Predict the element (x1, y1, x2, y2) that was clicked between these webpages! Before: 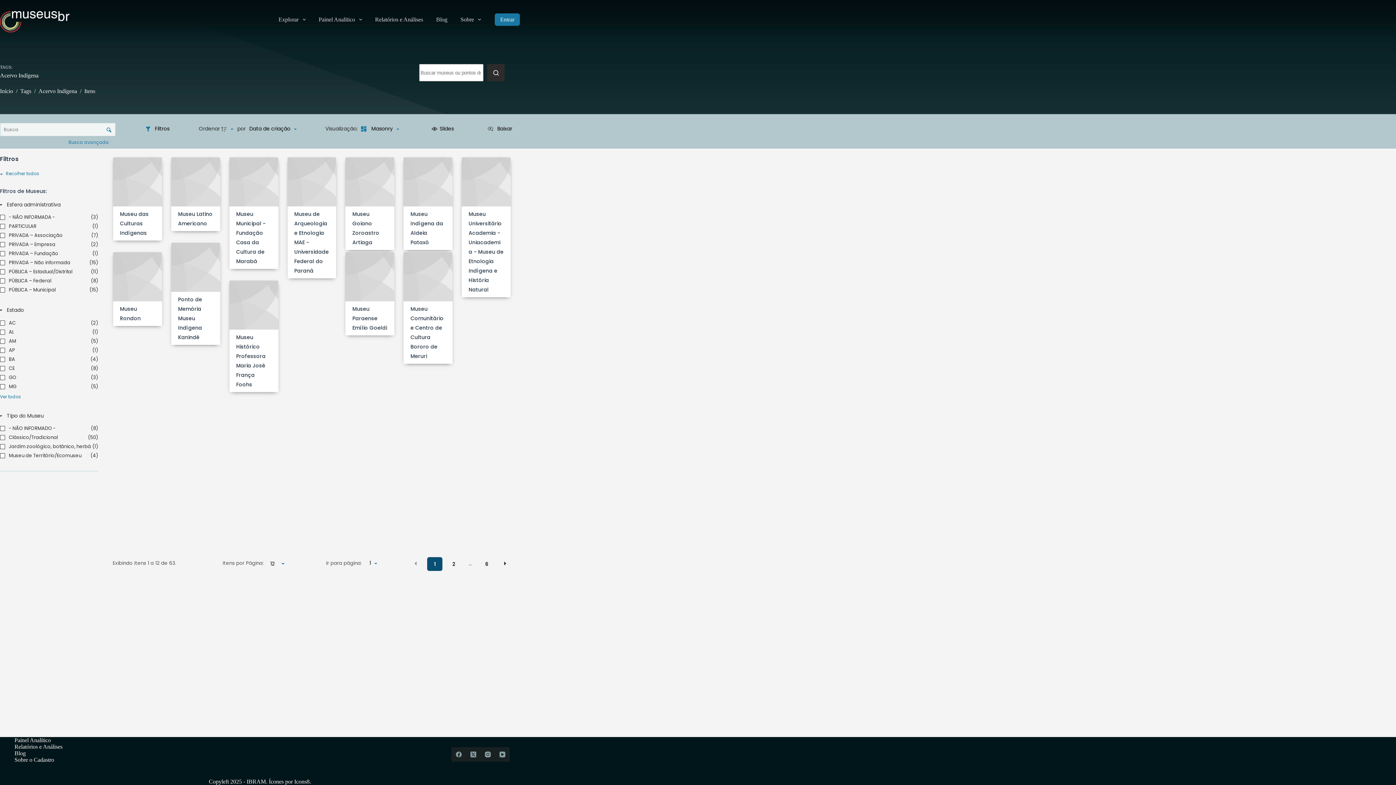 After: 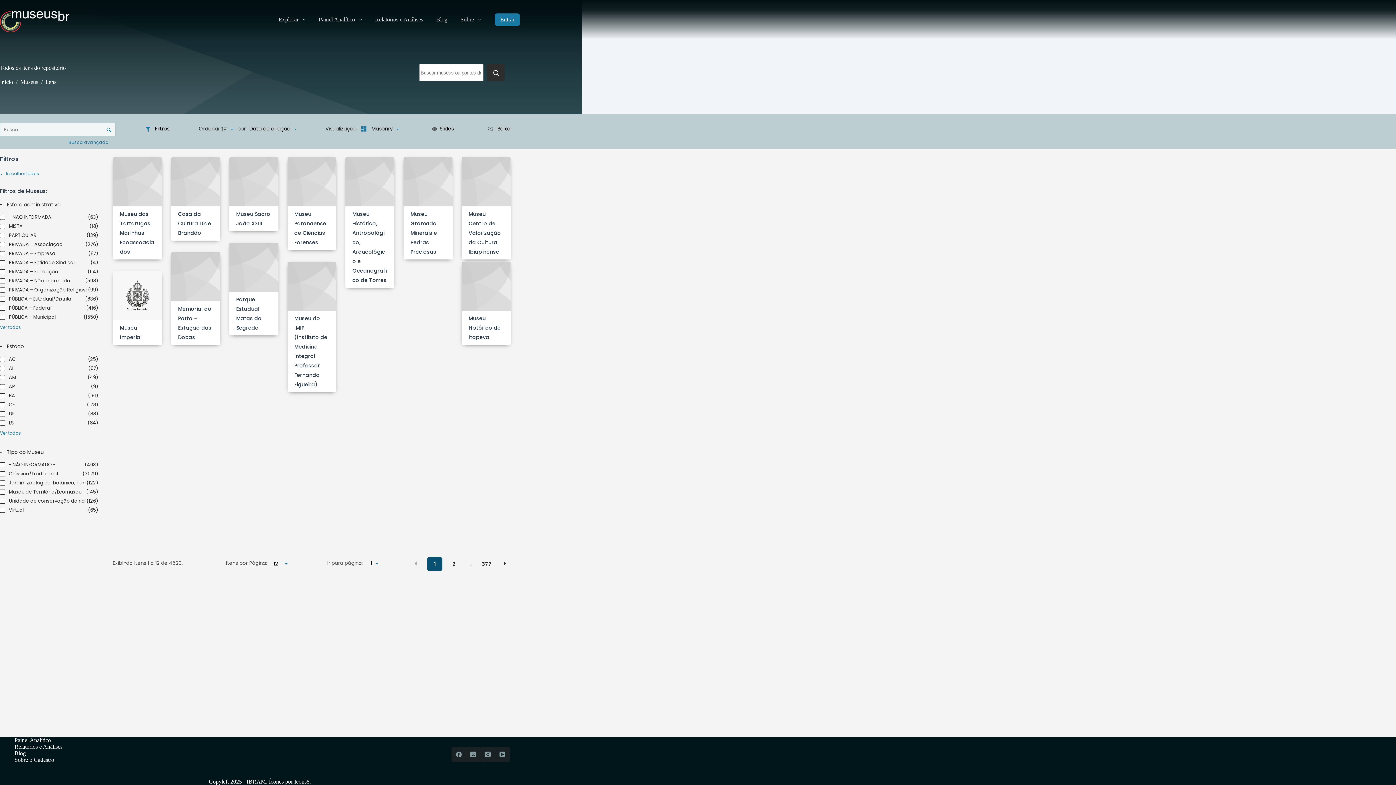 Action: label: Botão de pesquisa bbox: (487, 64, 504, 81)